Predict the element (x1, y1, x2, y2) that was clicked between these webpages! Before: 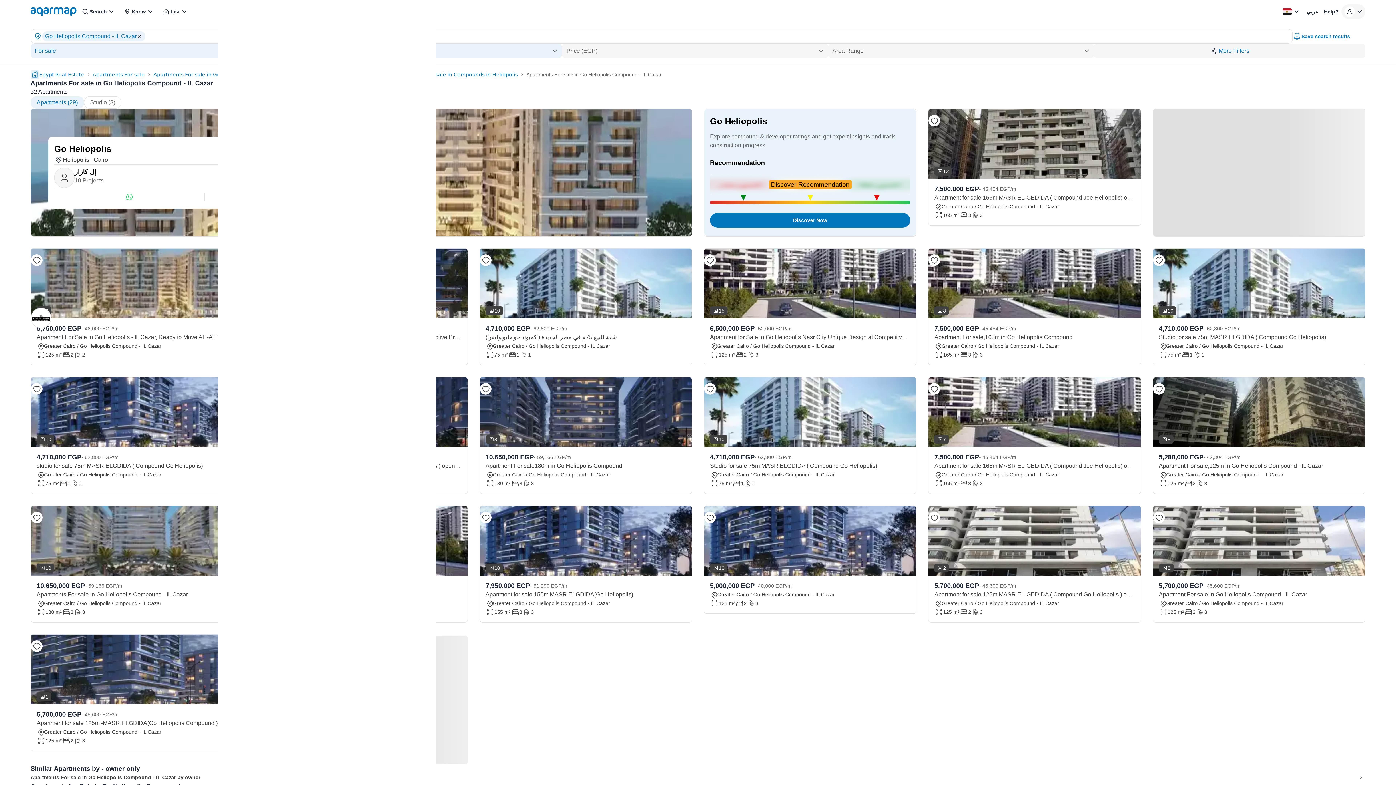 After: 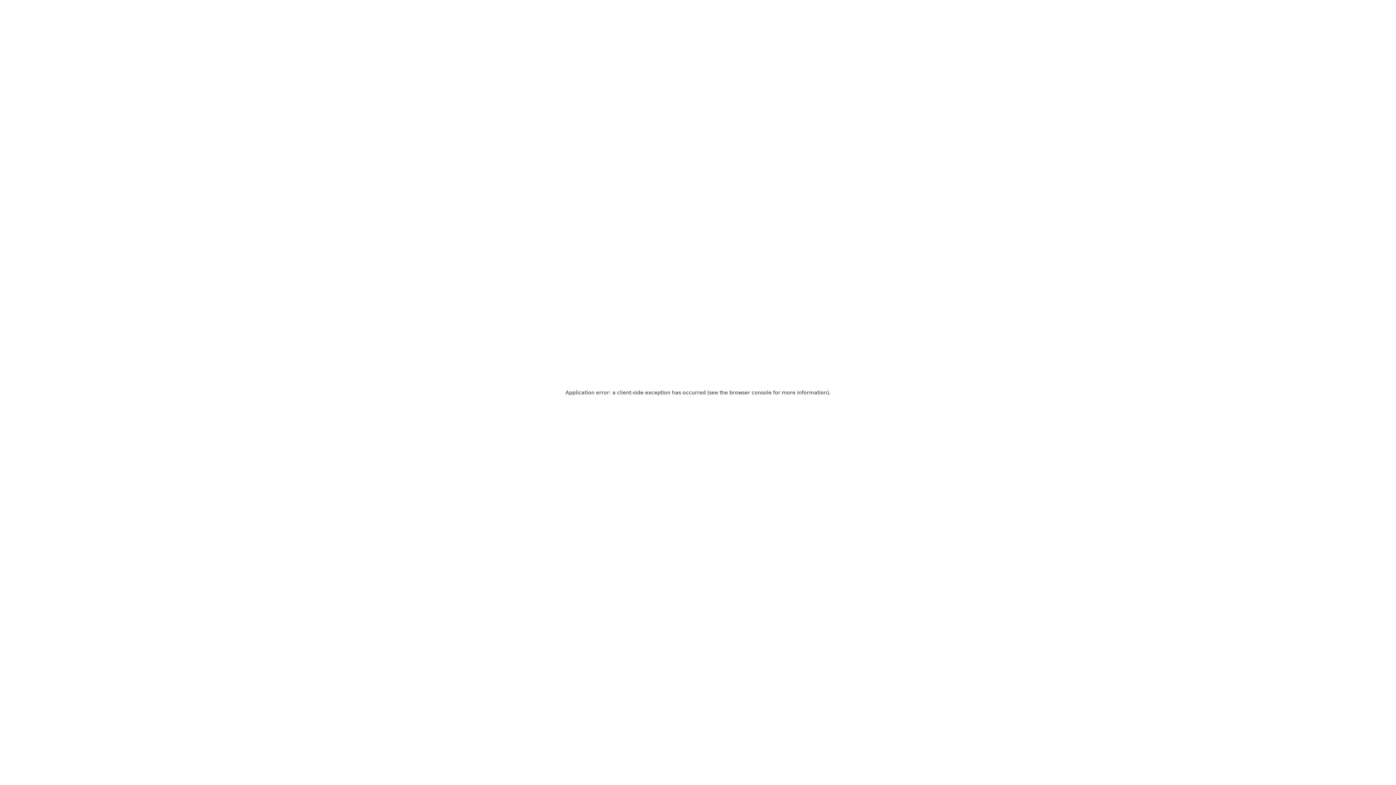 Action: bbox: (479, 506, 691, 576)